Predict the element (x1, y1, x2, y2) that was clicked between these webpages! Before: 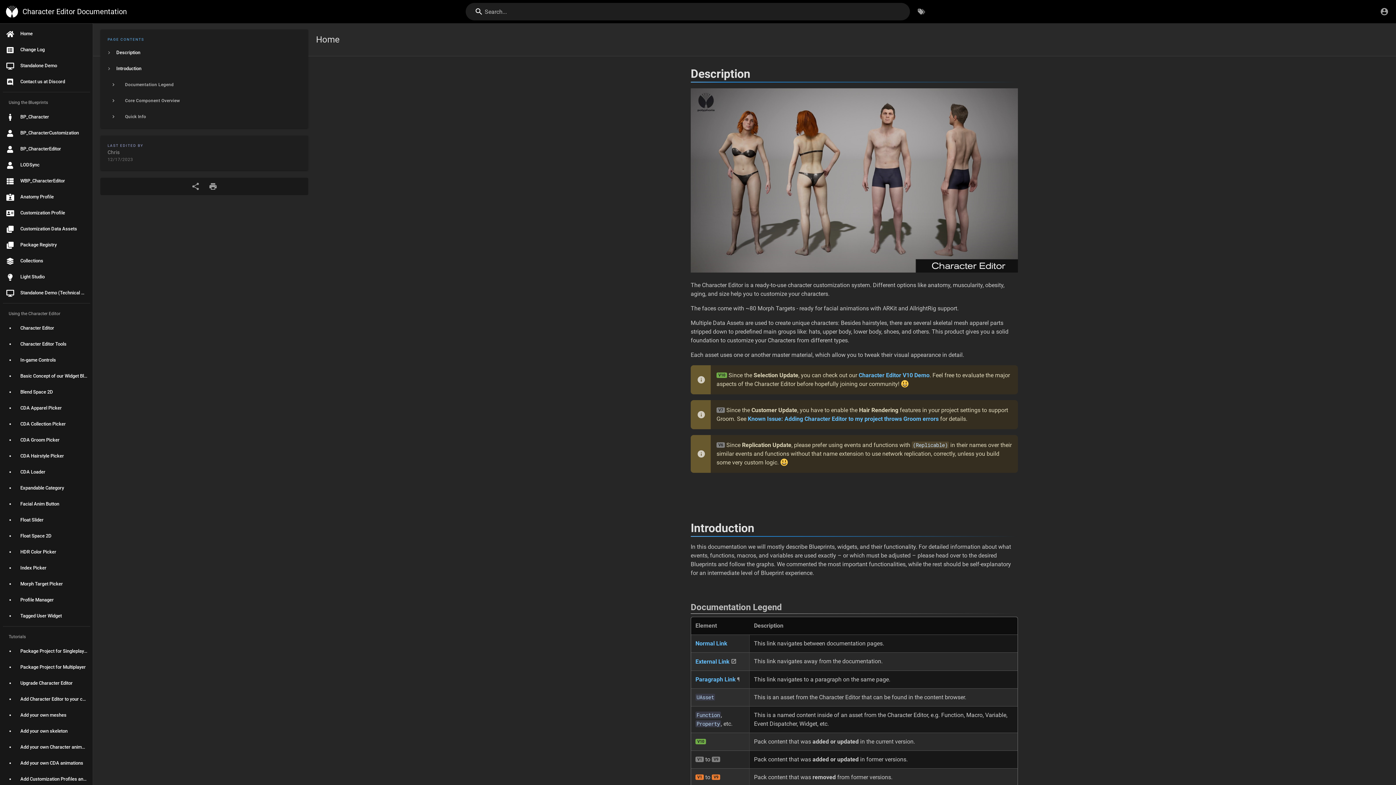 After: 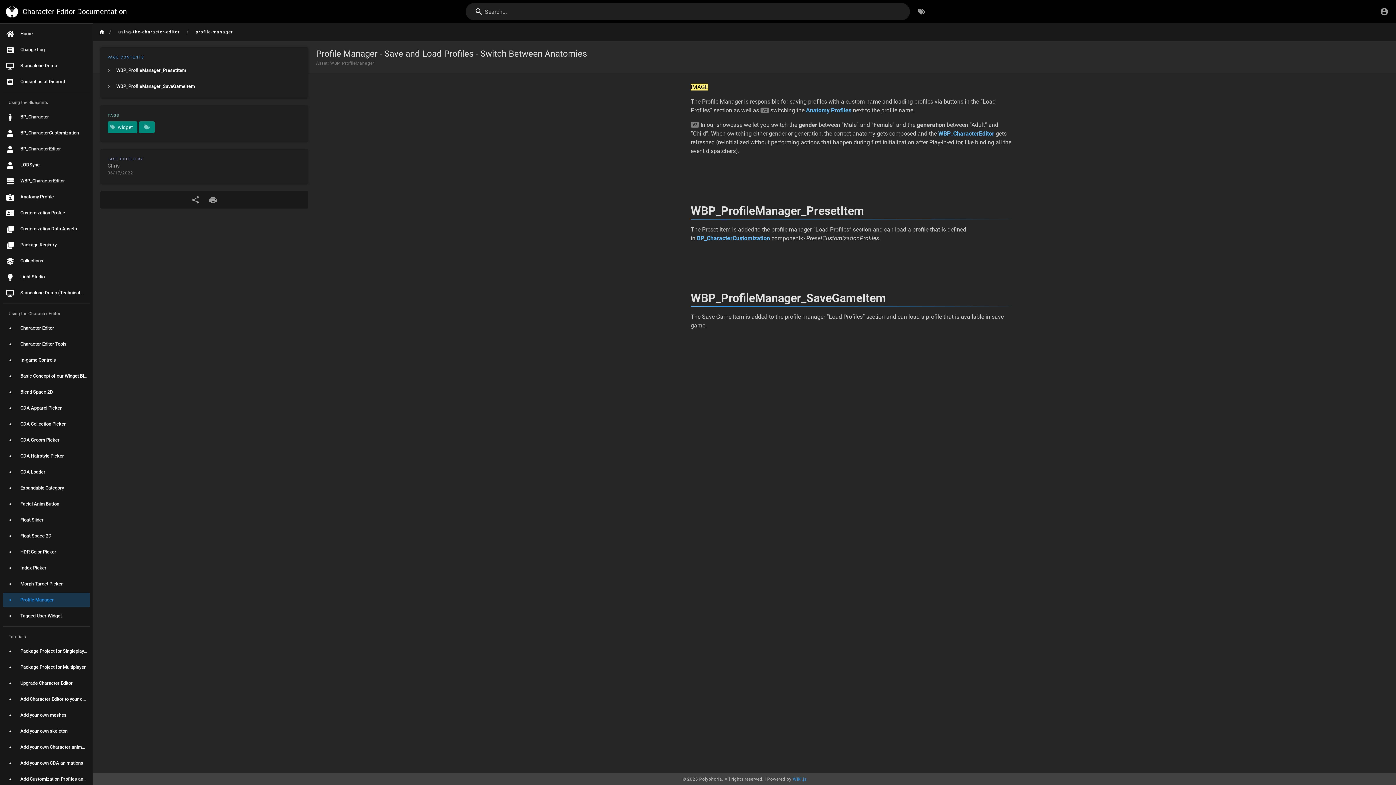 Action: label: Profile Manager bbox: (2, 593, 90, 607)